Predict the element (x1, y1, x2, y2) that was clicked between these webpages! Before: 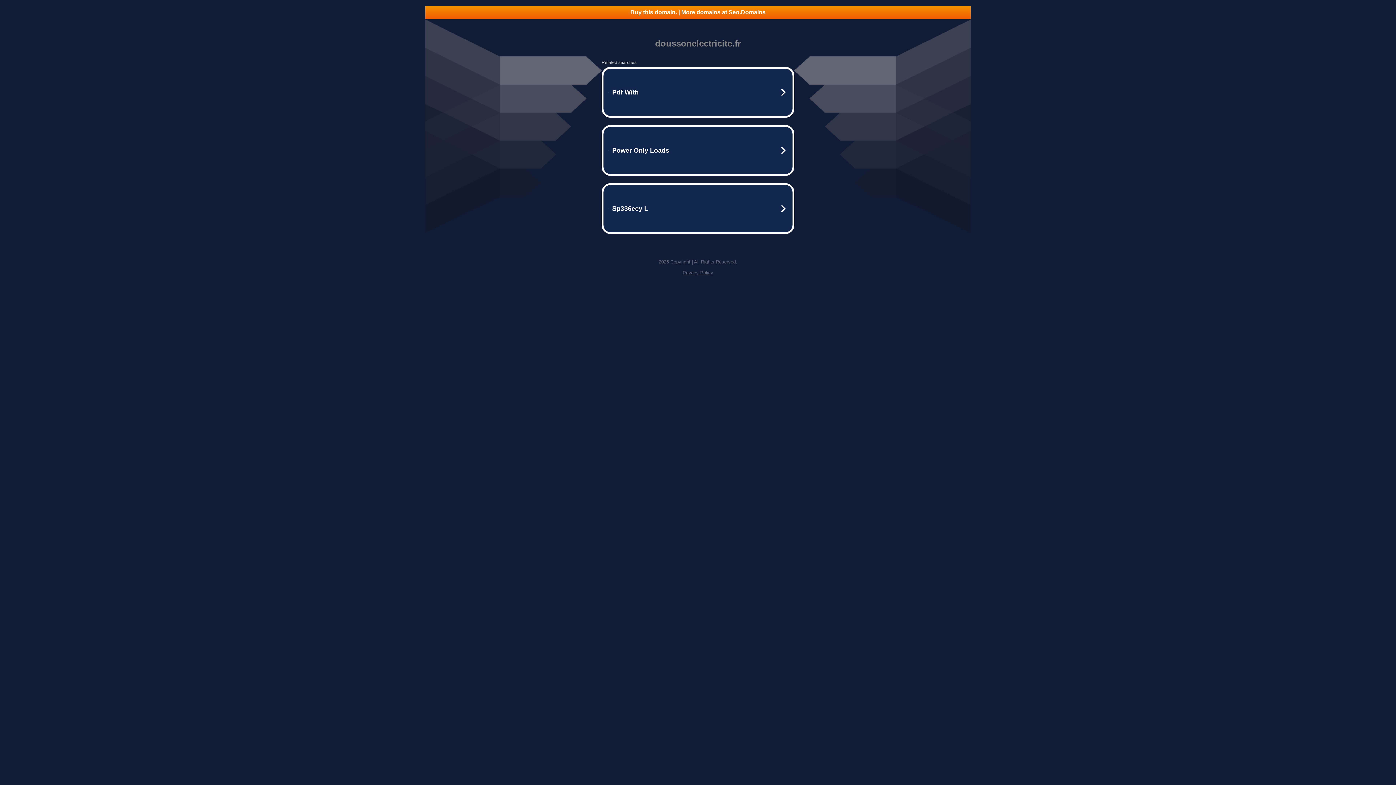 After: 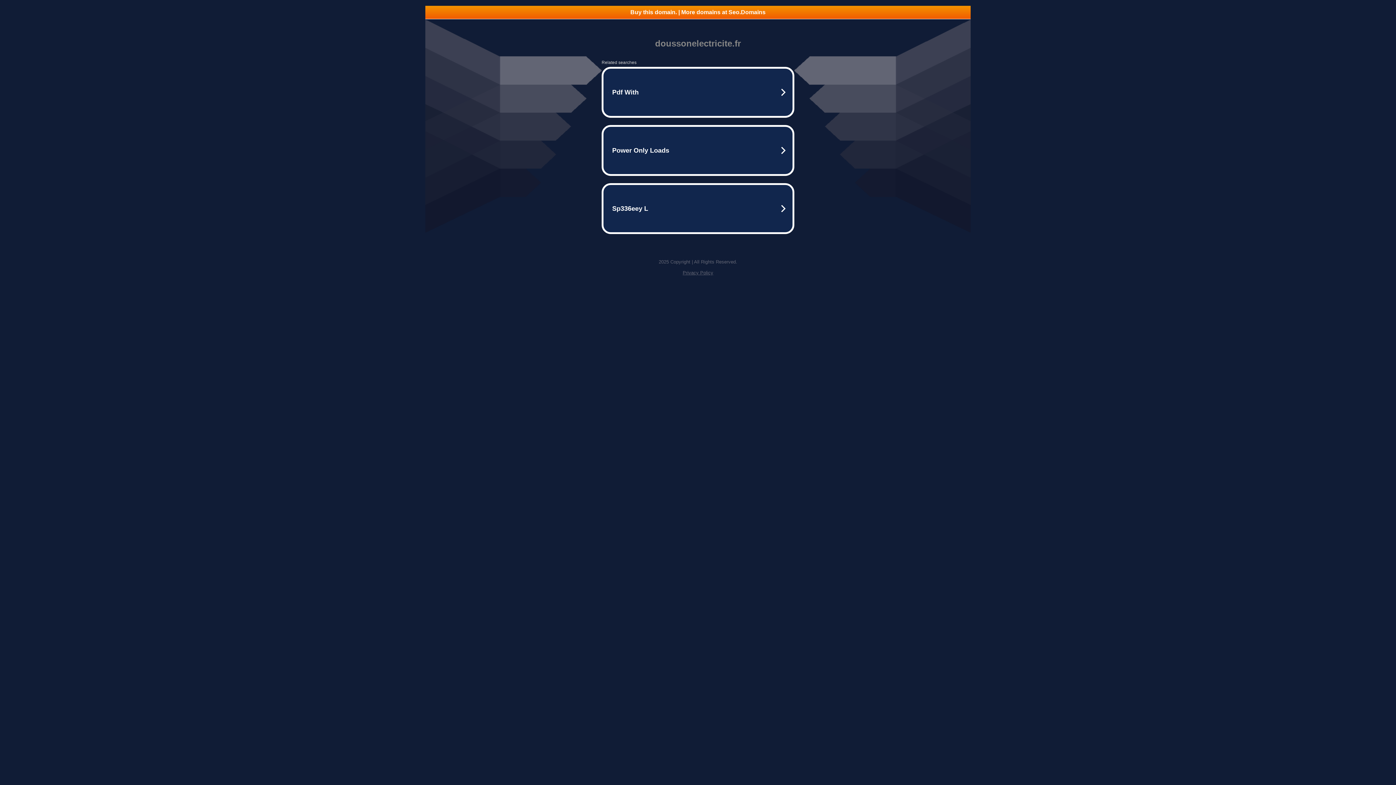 Action: bbox: (425, 5, 970, 18) label: Buy this domain. | More domains at Seo.Domains